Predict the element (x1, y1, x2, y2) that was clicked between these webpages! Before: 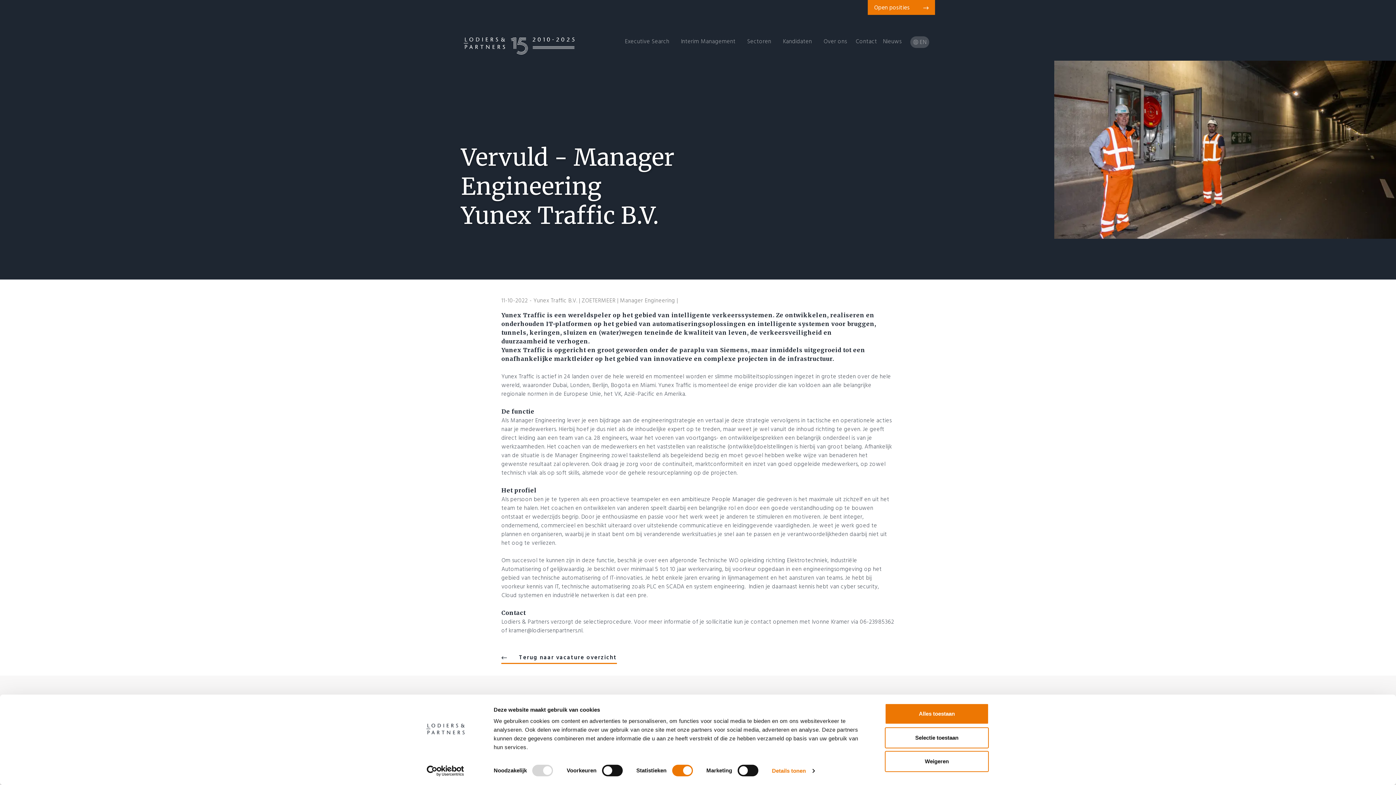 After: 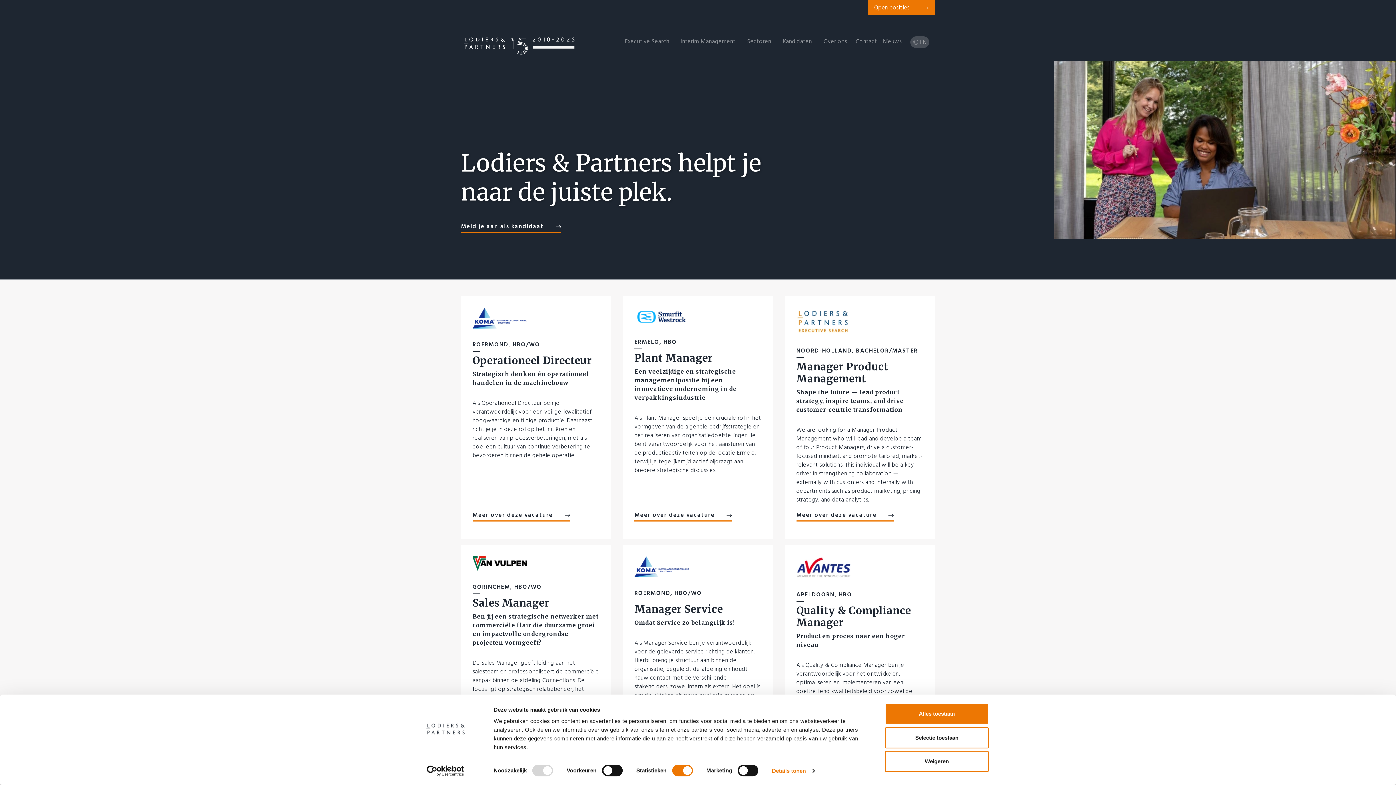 Action: bbox: (501, 652, 616, 664) label: Terug naar vacature overzicht